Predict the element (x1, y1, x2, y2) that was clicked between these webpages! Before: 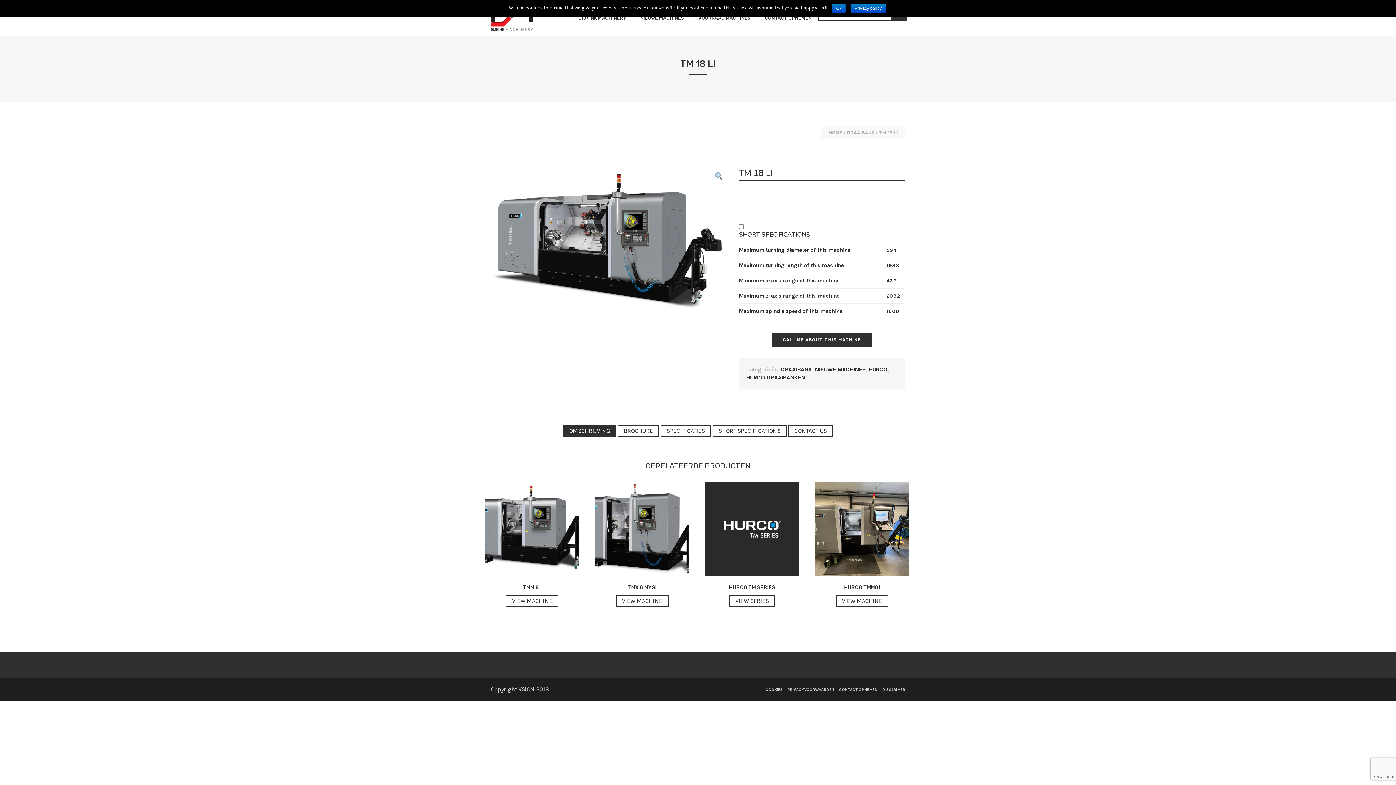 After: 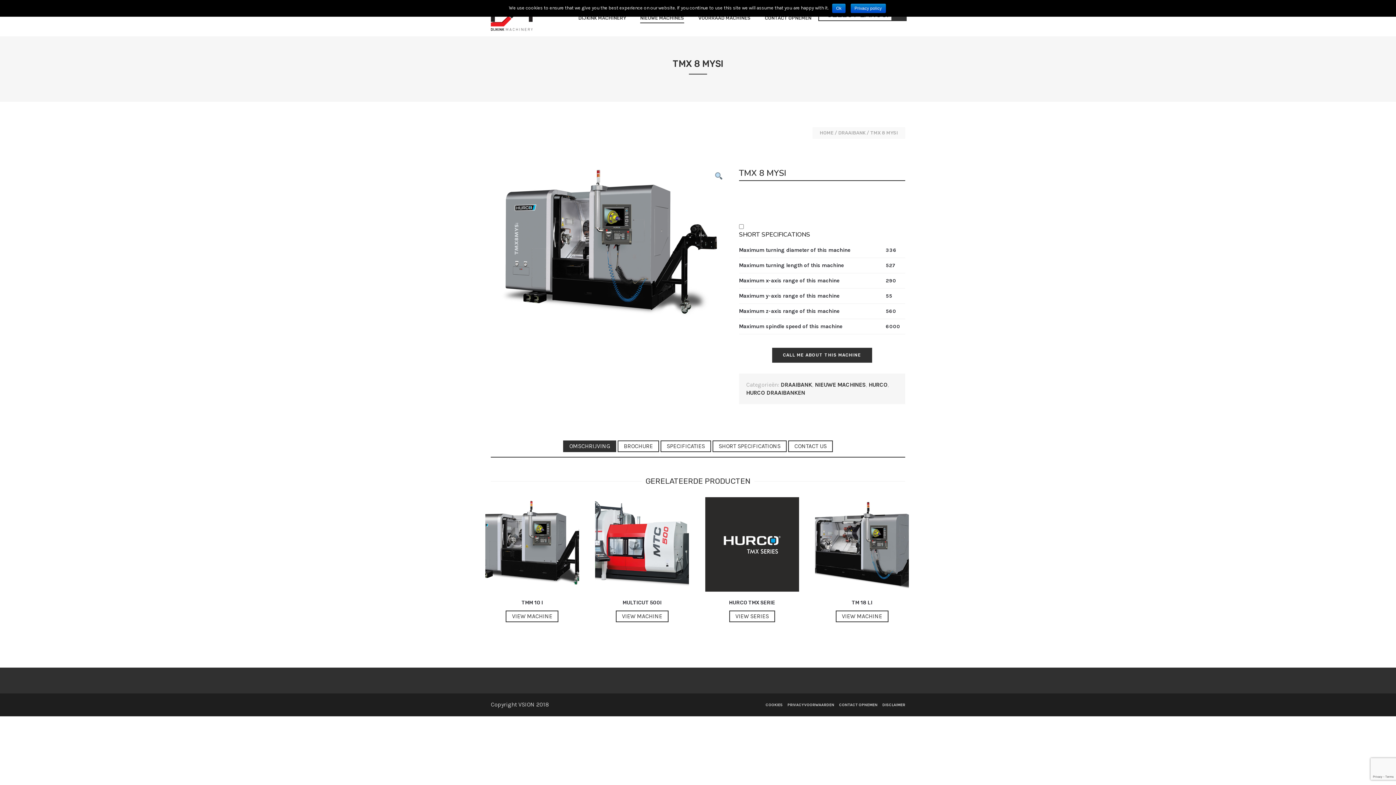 Action: label: VIEW MACHINE bbox: (615, 595, 668, 607)